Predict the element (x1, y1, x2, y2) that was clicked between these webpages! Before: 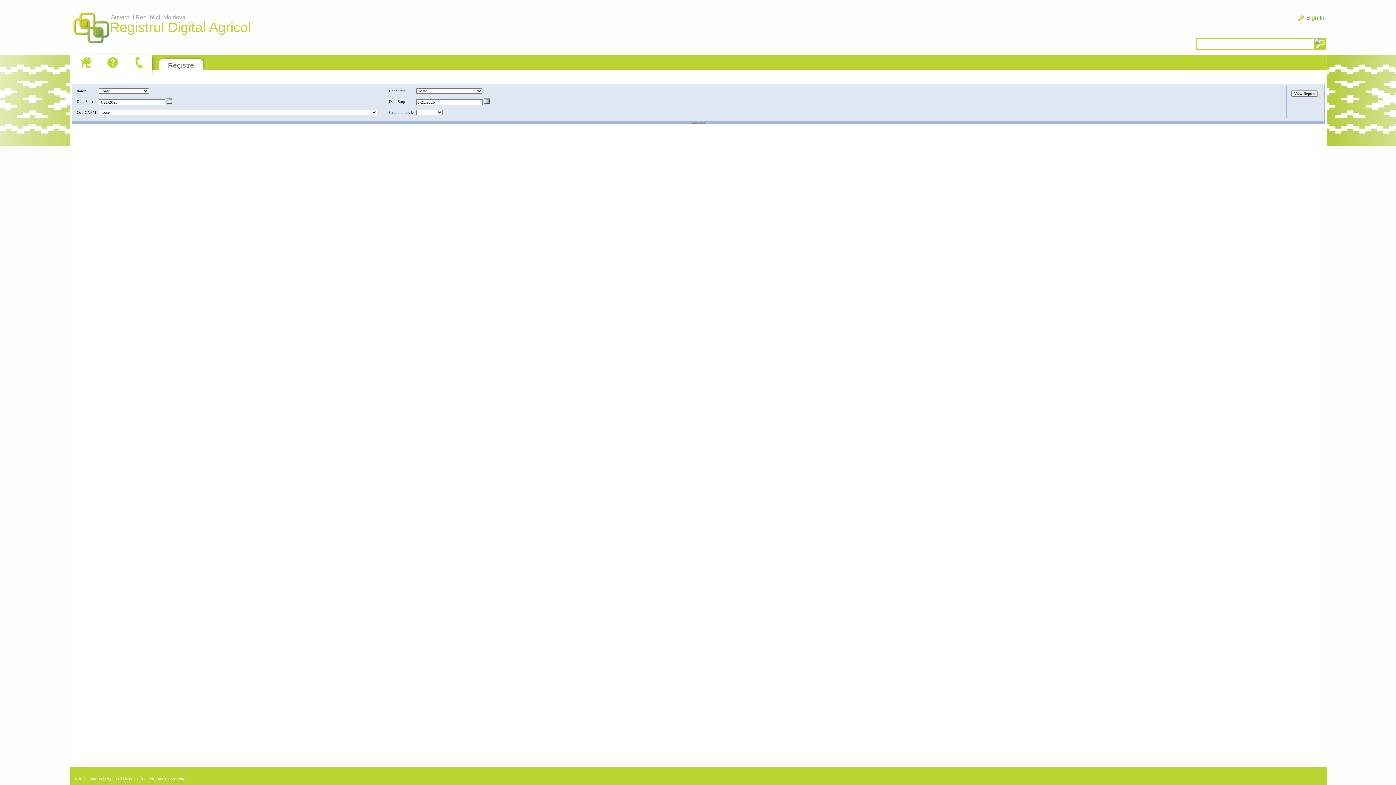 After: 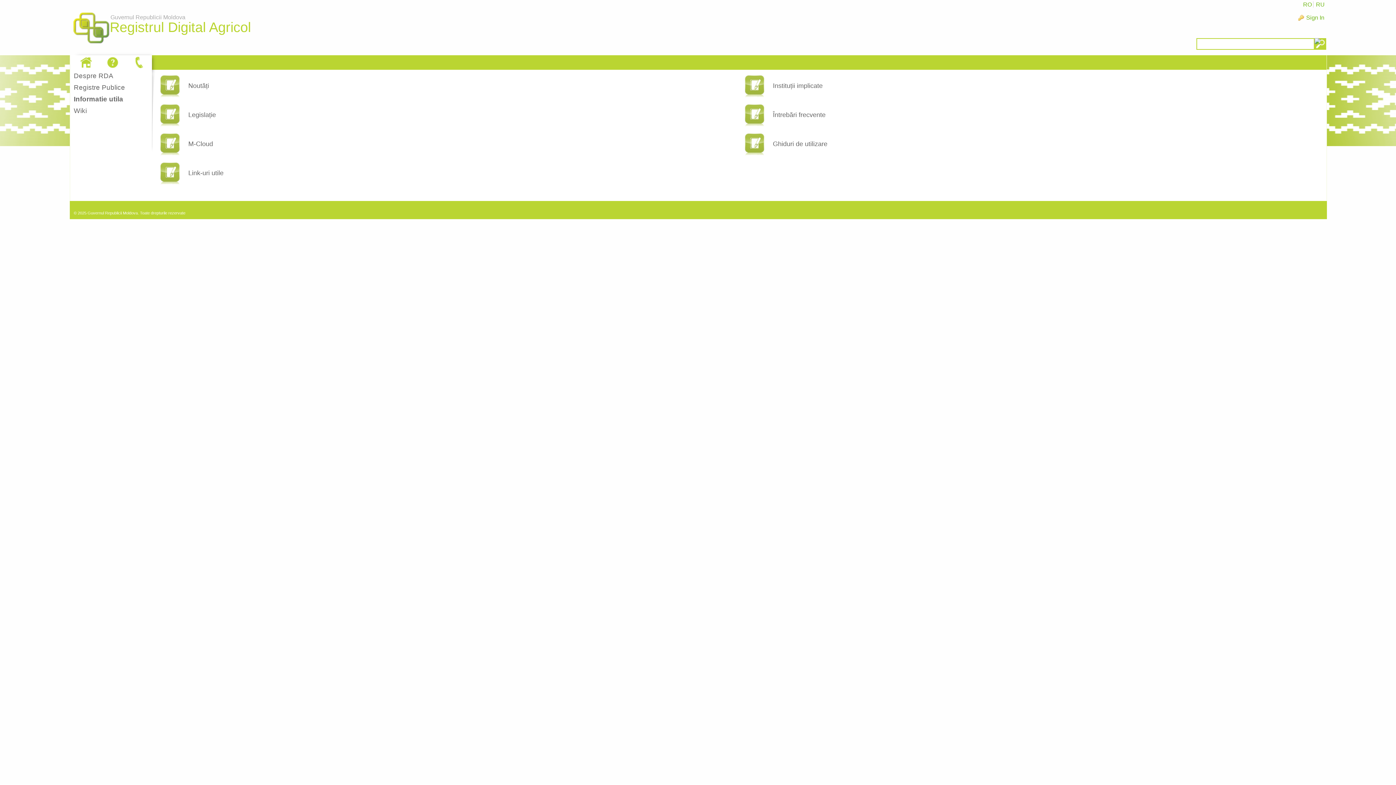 Action: bbox: (104, 55, 121, 69)